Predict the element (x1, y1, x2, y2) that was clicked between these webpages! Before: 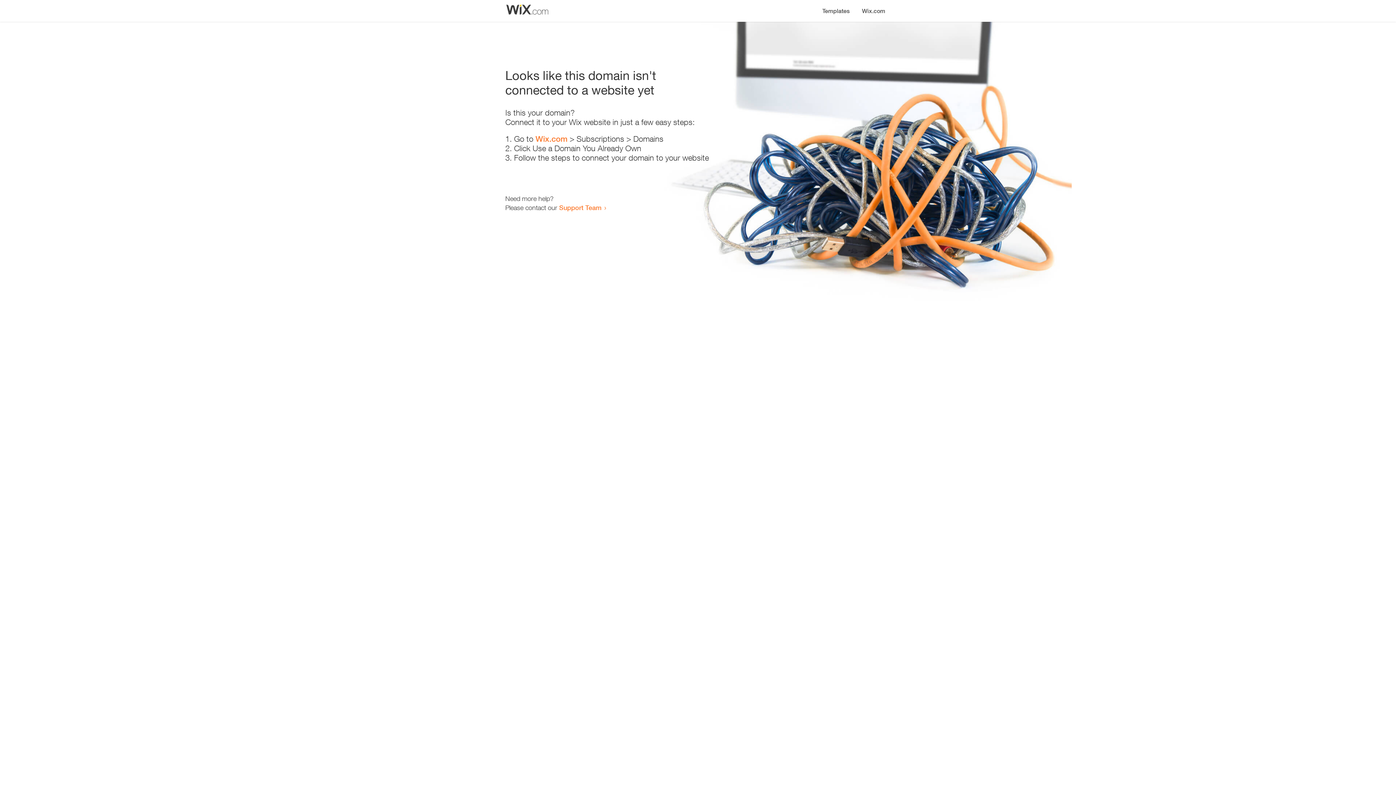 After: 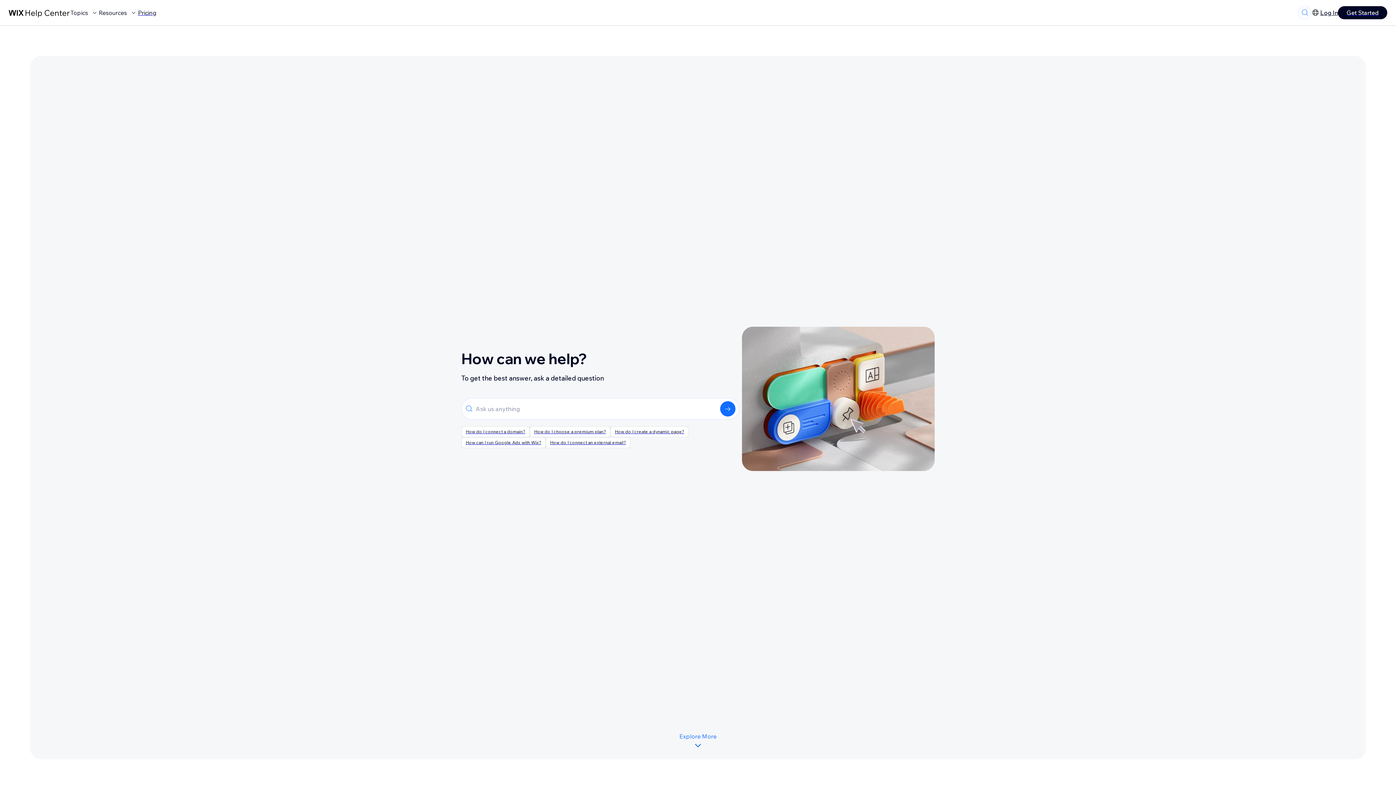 Action: label: Support Team bbox: (559, 203, 601, 211)